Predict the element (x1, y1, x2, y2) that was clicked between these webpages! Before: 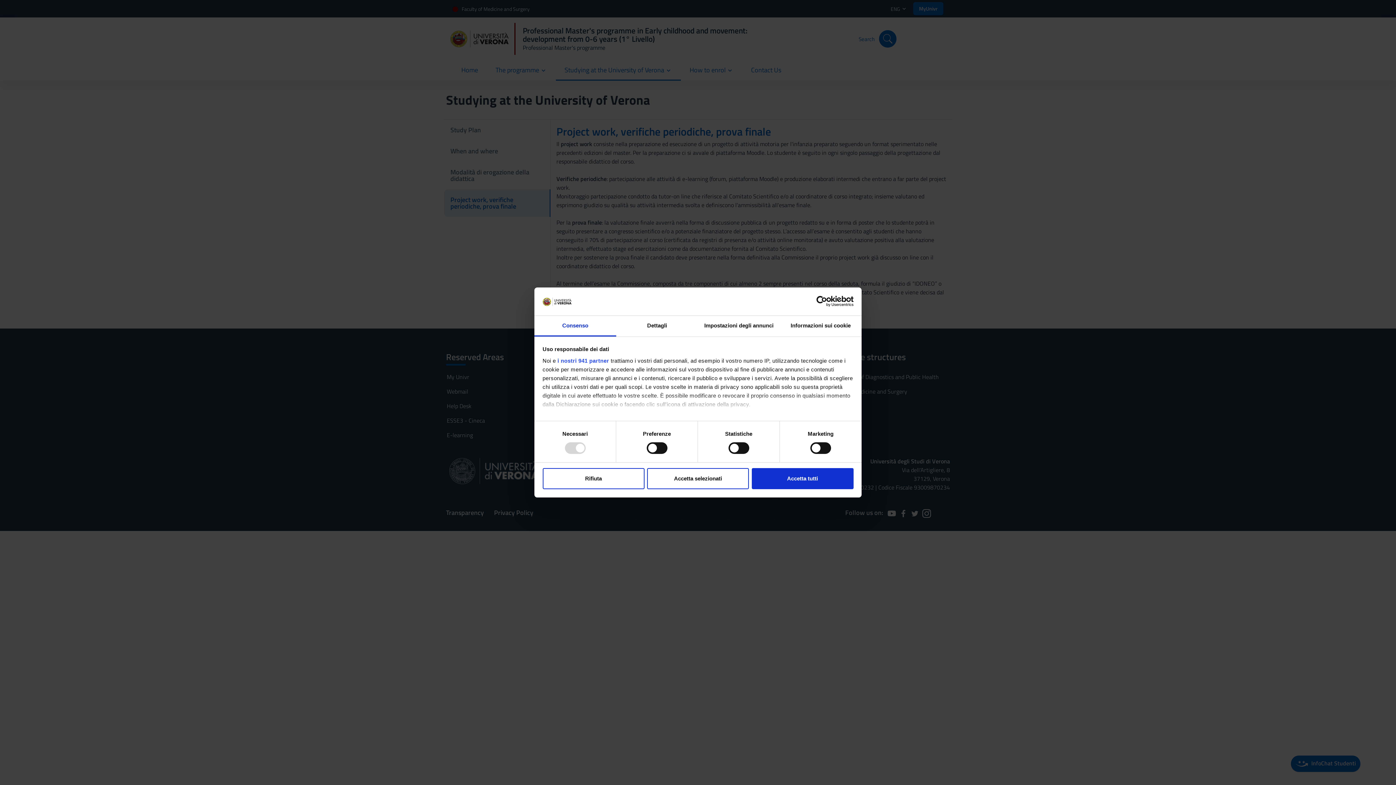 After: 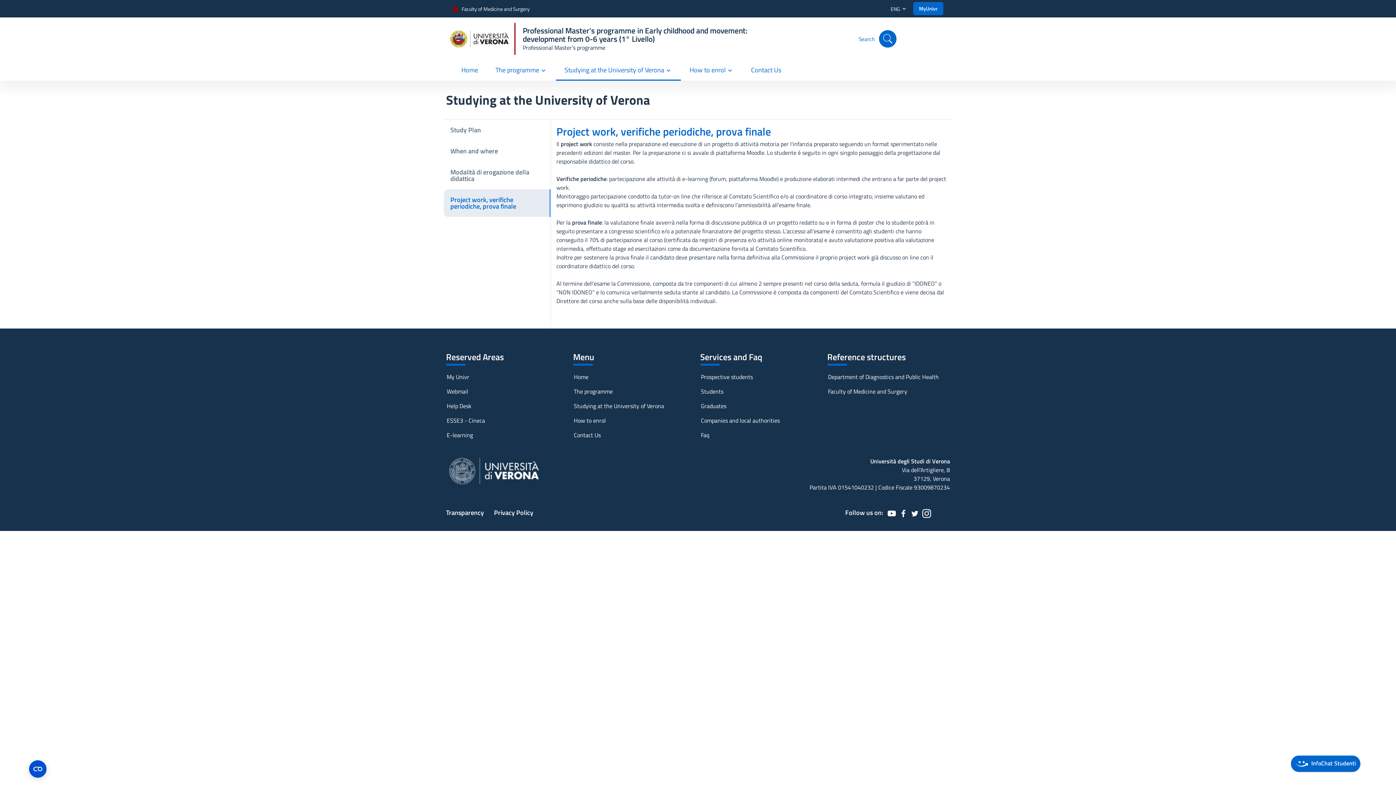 Action: label: Rifiuta bbox: (542, 468, 644, 489)